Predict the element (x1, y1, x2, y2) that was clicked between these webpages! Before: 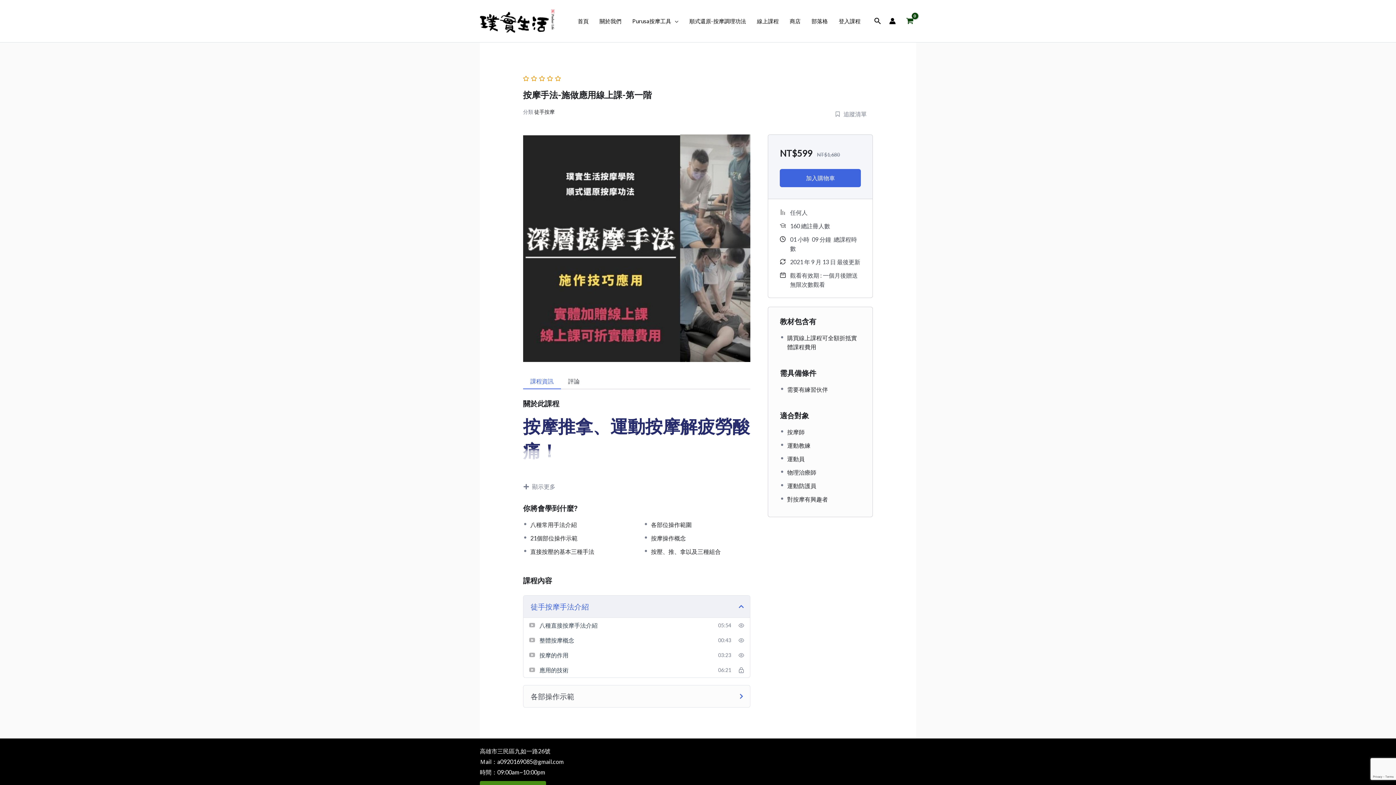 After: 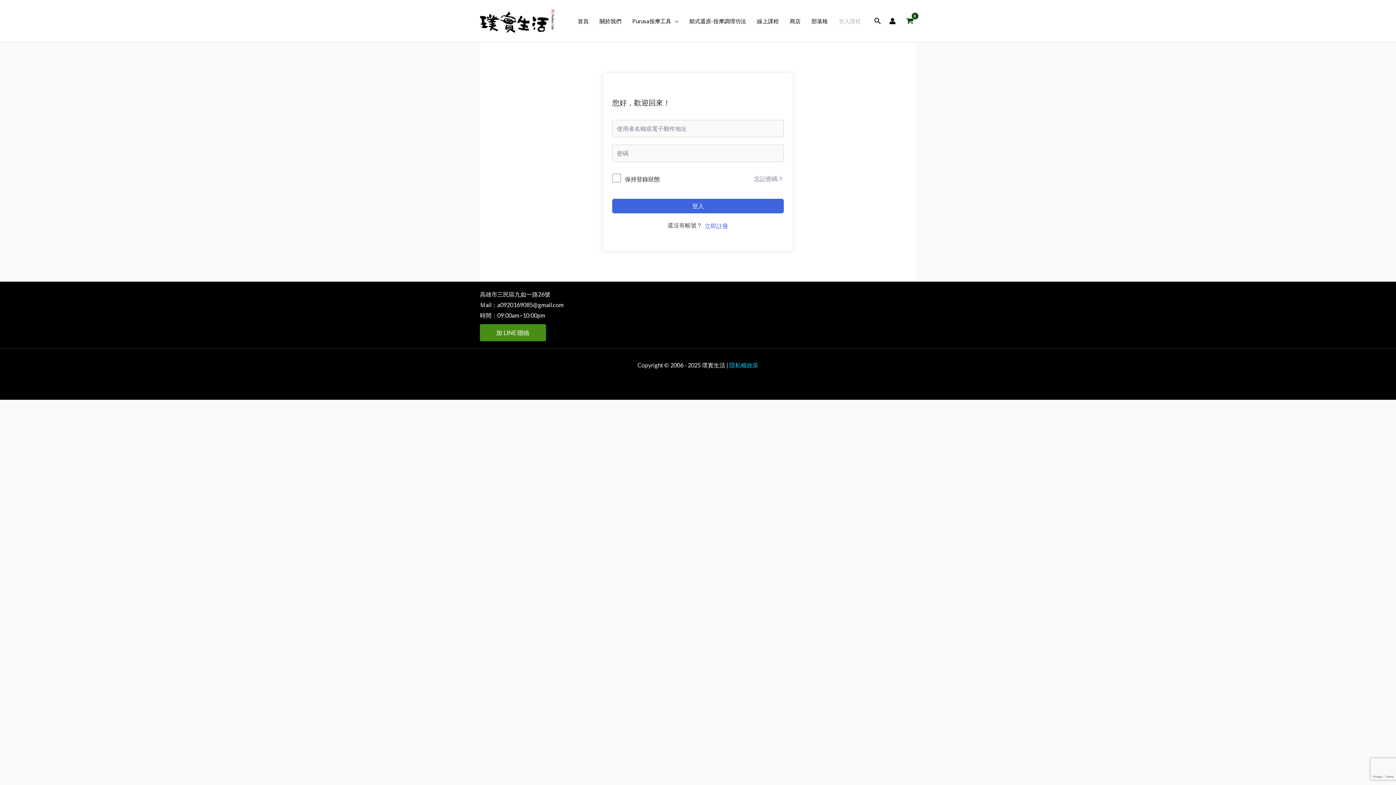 Action: bbox: (889, 17, 896, 24) label: 帳號圖示連結